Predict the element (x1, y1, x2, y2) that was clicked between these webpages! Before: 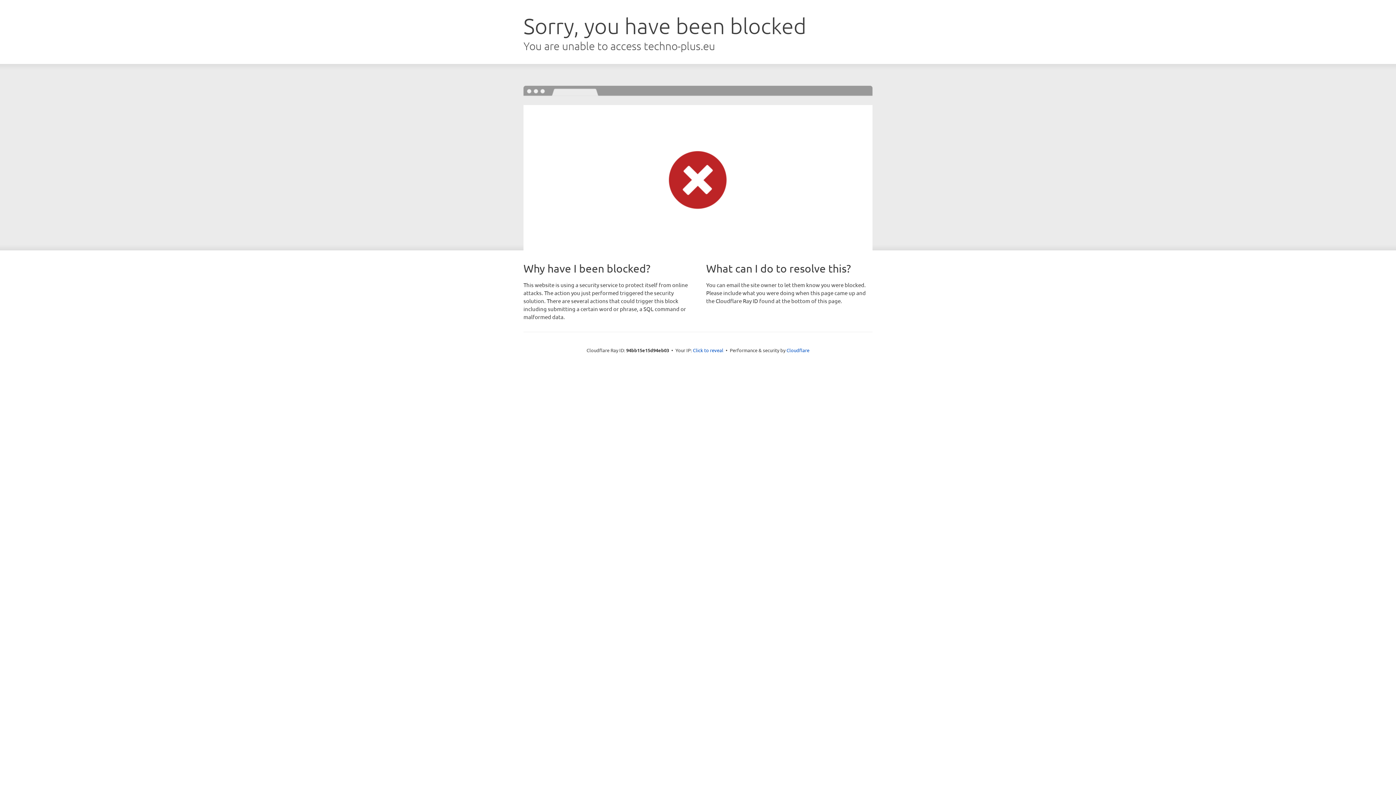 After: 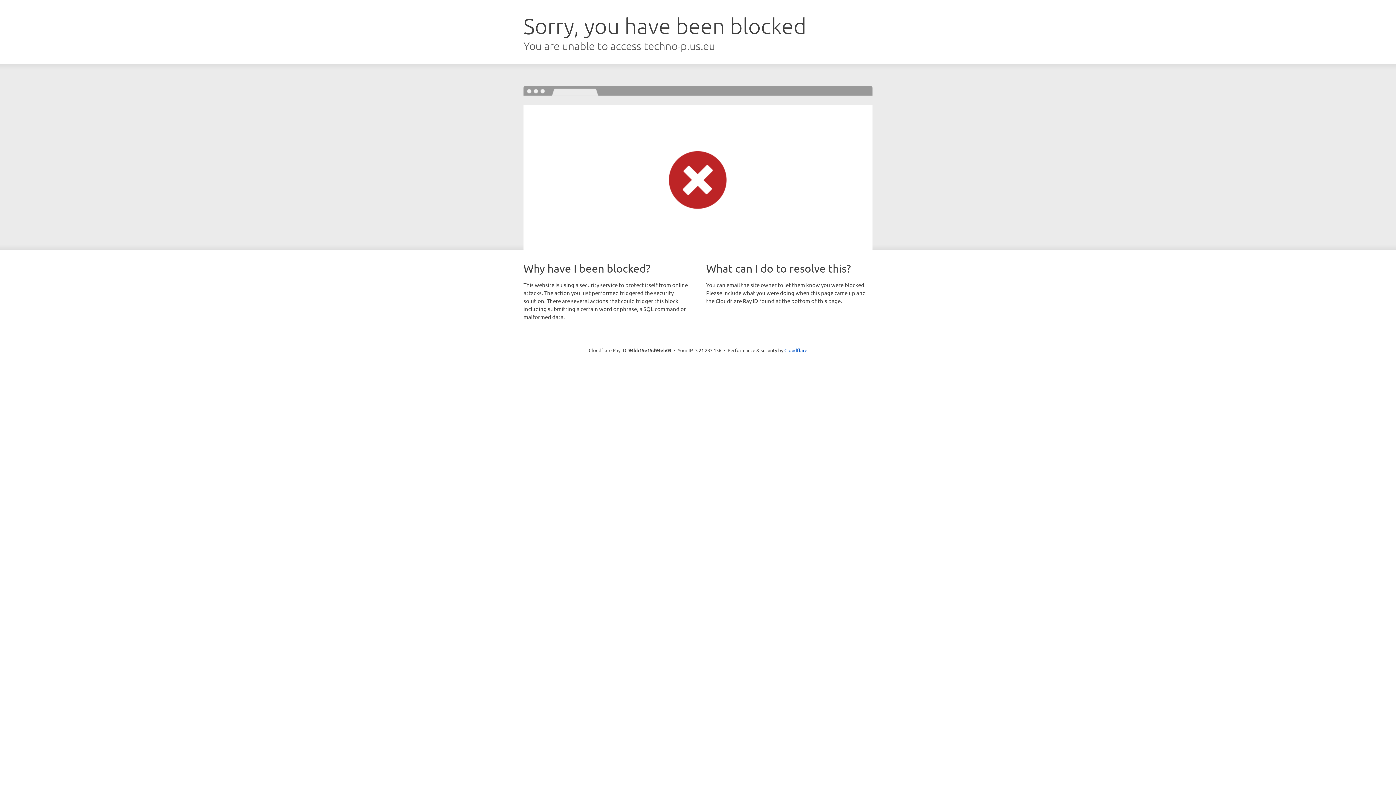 Action: bbox: (693, 346, 723, 353) label: Click to reveal